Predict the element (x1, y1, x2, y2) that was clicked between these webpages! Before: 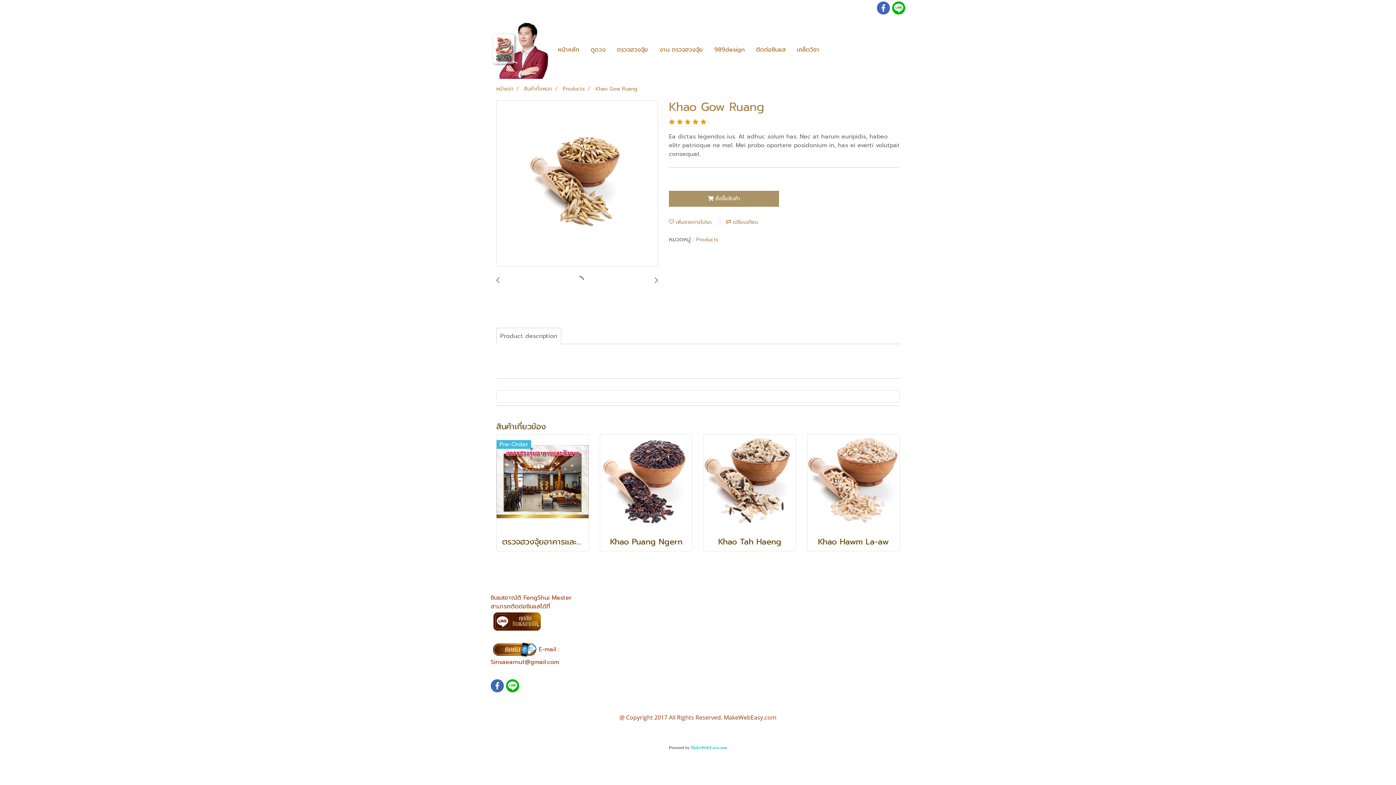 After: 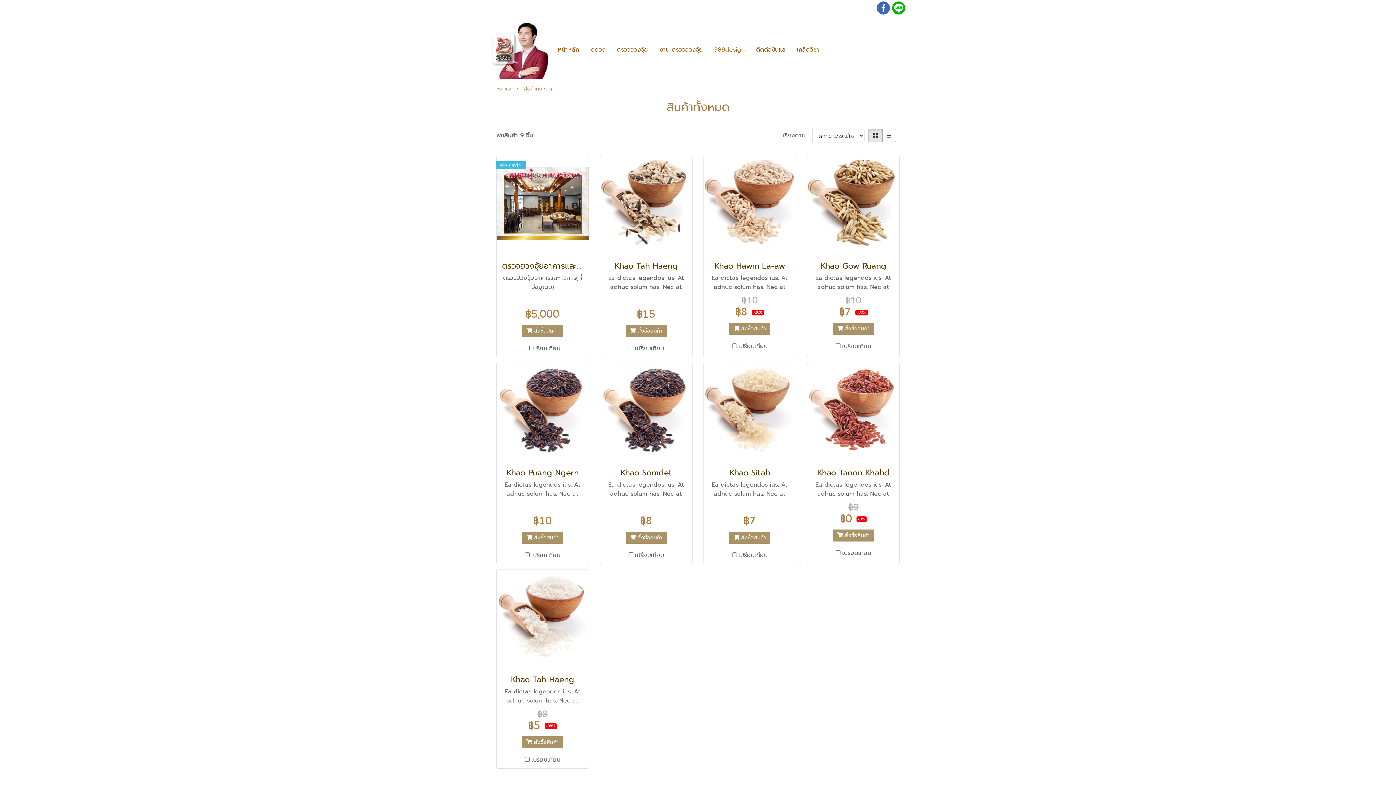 Action: label: สินค้าทั้งหมด bbox: (524, 84, 552, 92)